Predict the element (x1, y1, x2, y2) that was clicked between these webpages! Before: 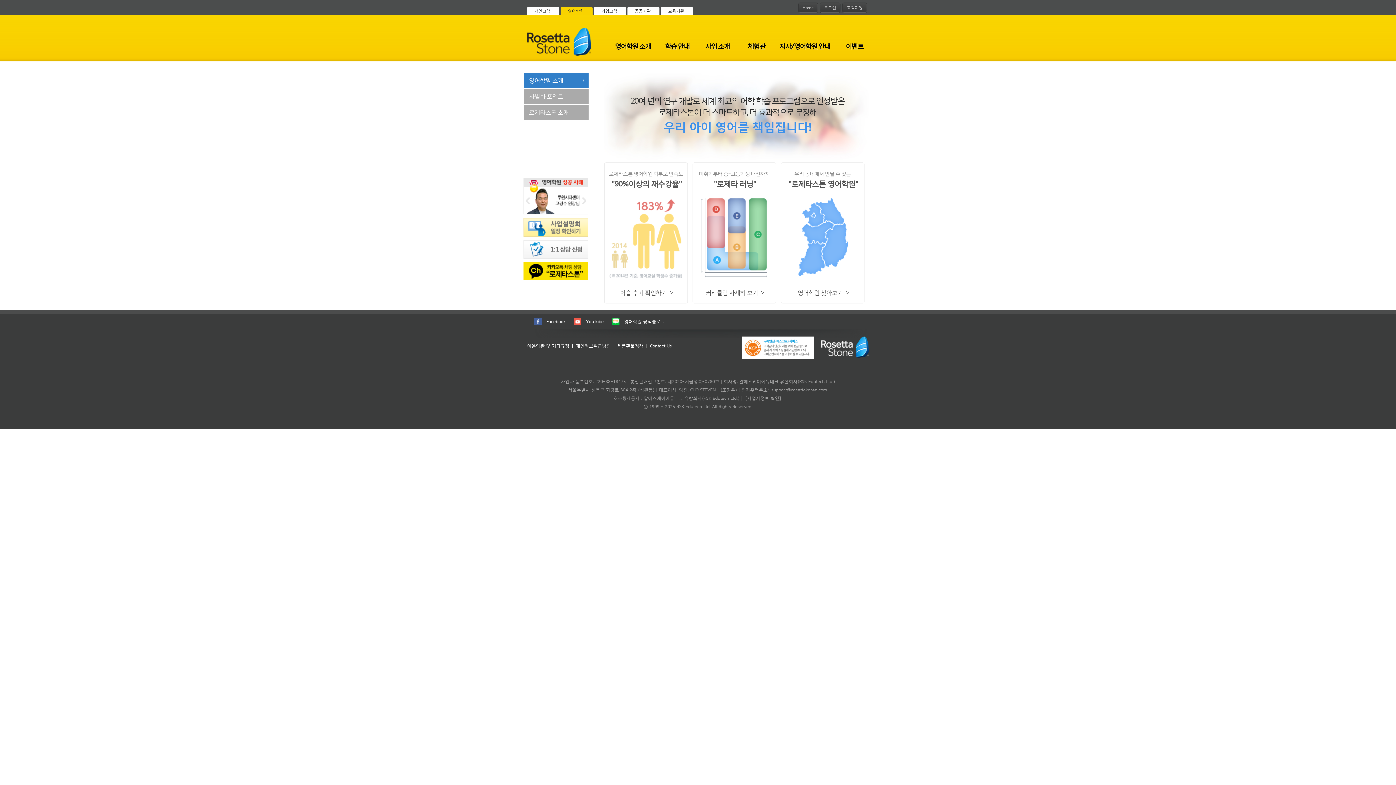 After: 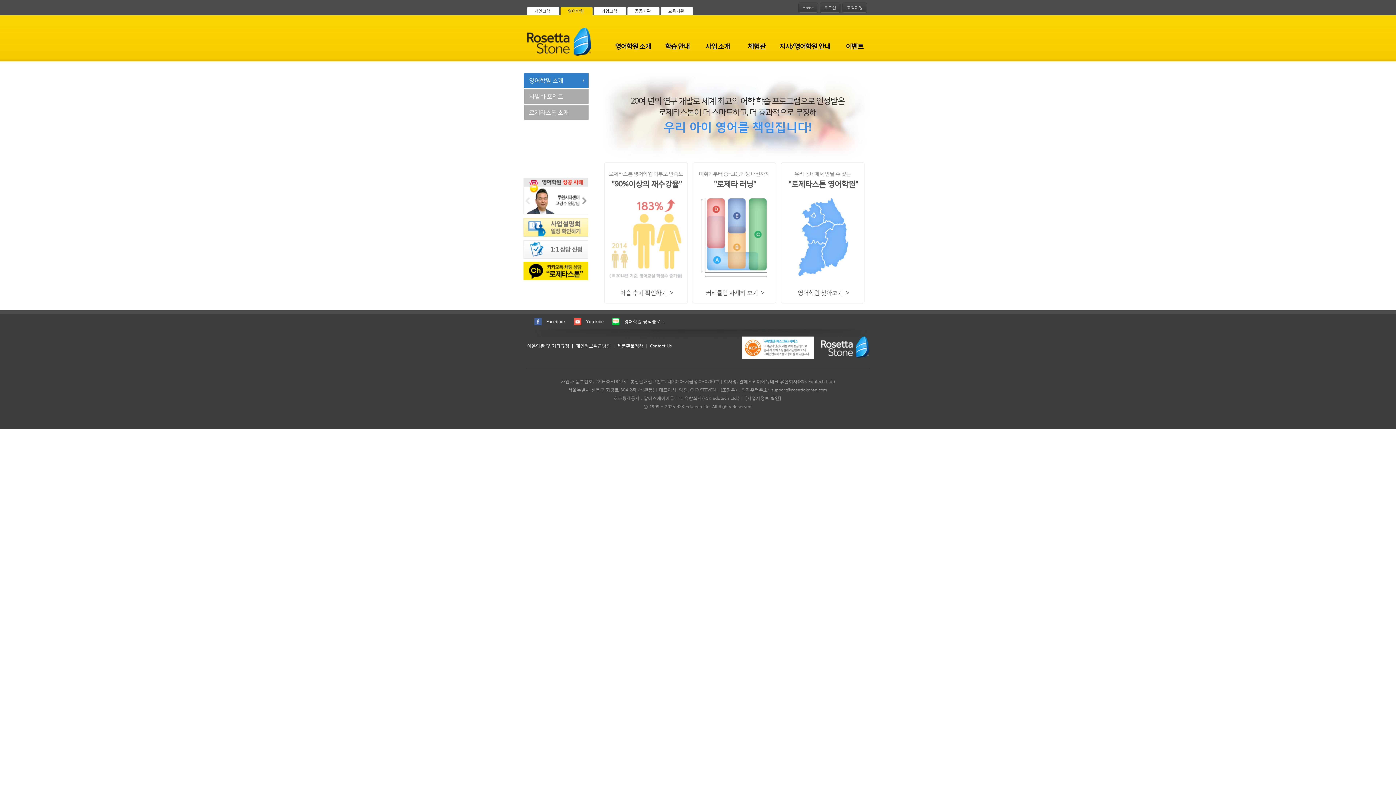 Action: bbox: (580, 197, 588, 204)